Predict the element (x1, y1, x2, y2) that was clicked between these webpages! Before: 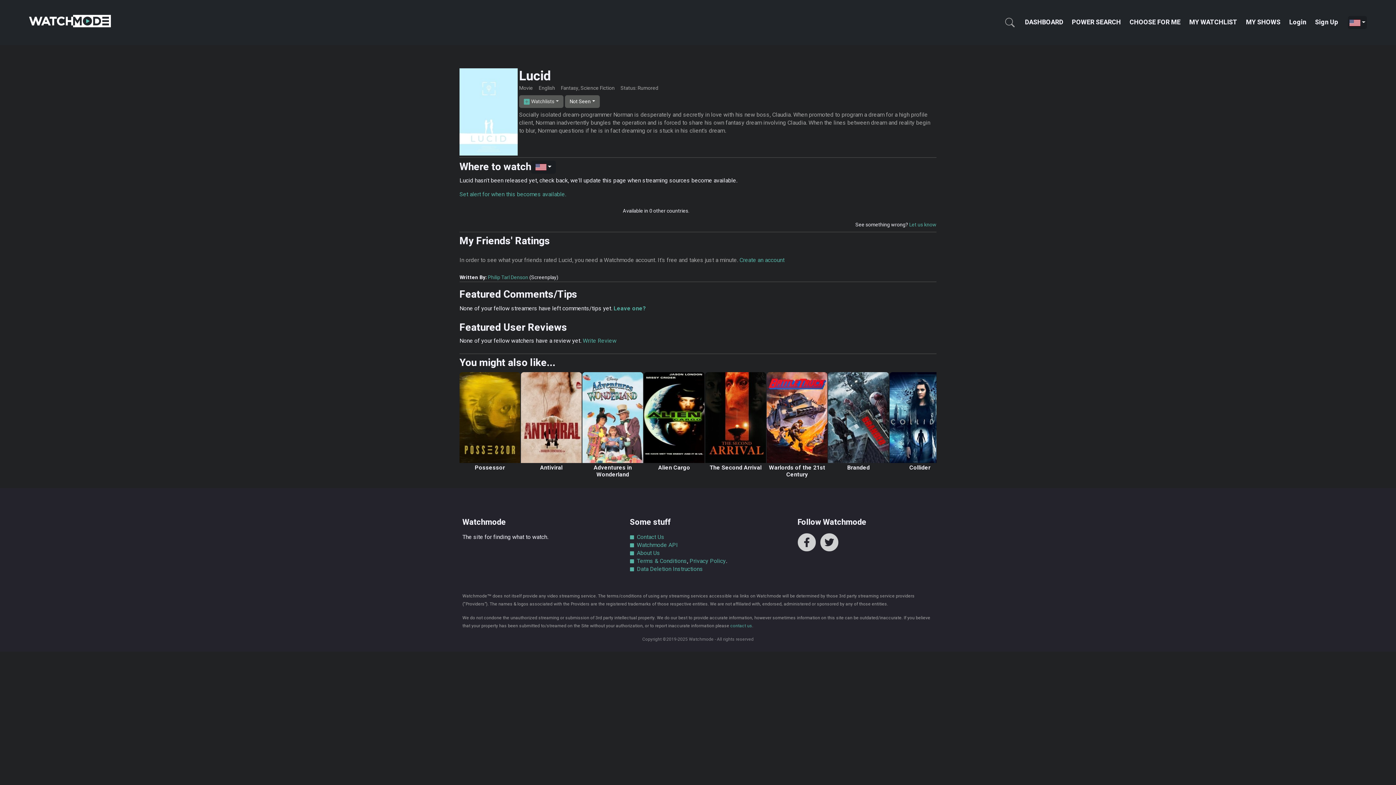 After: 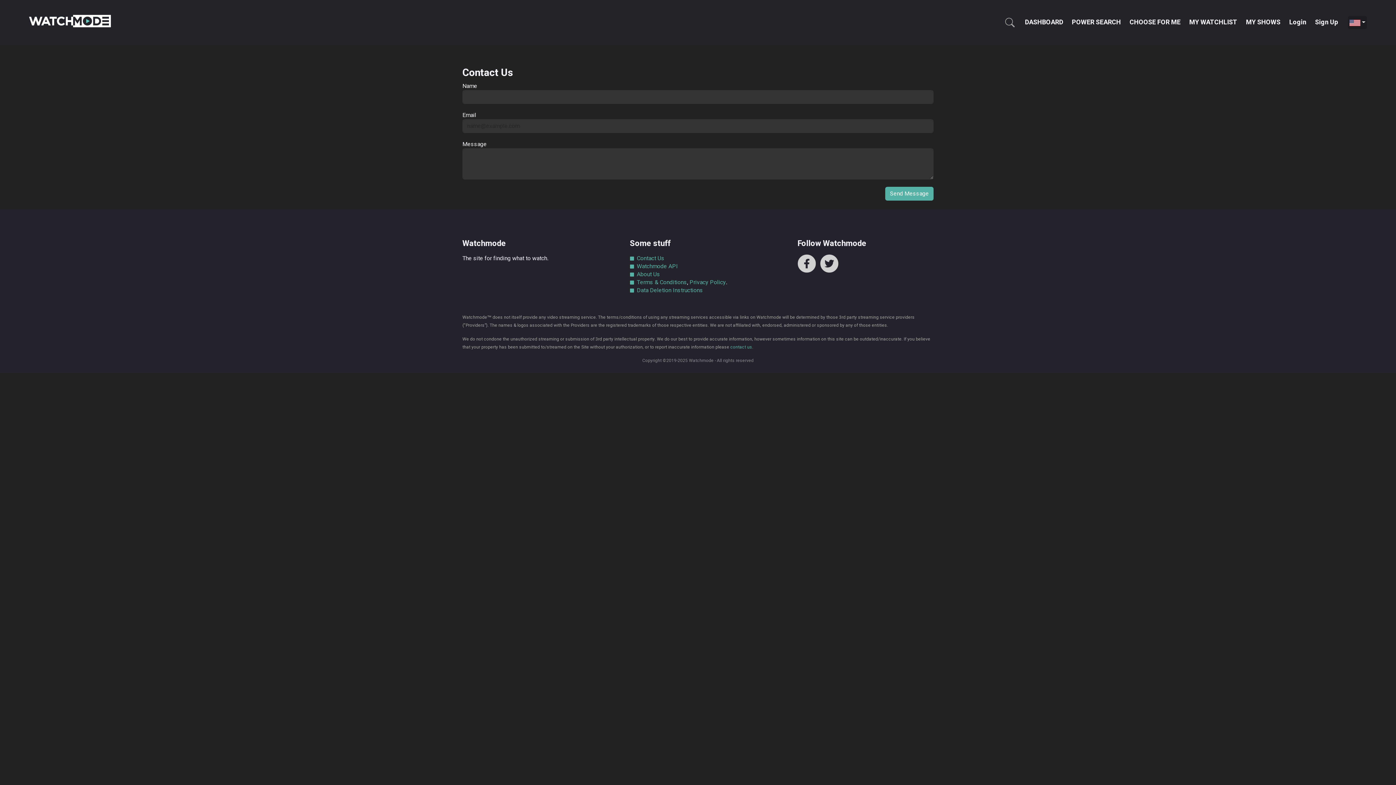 Action: bbox: (637, 533, 664, 541) label: Contact Us